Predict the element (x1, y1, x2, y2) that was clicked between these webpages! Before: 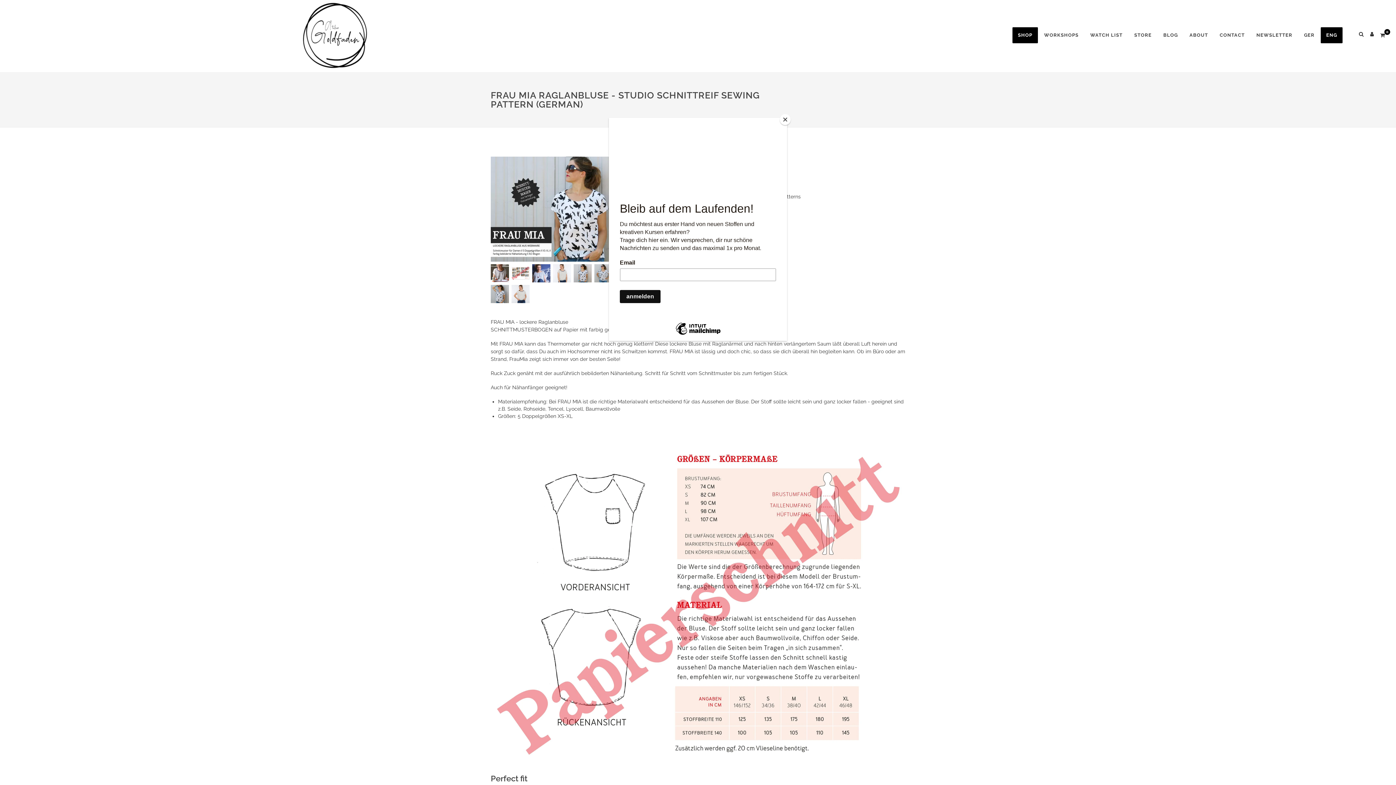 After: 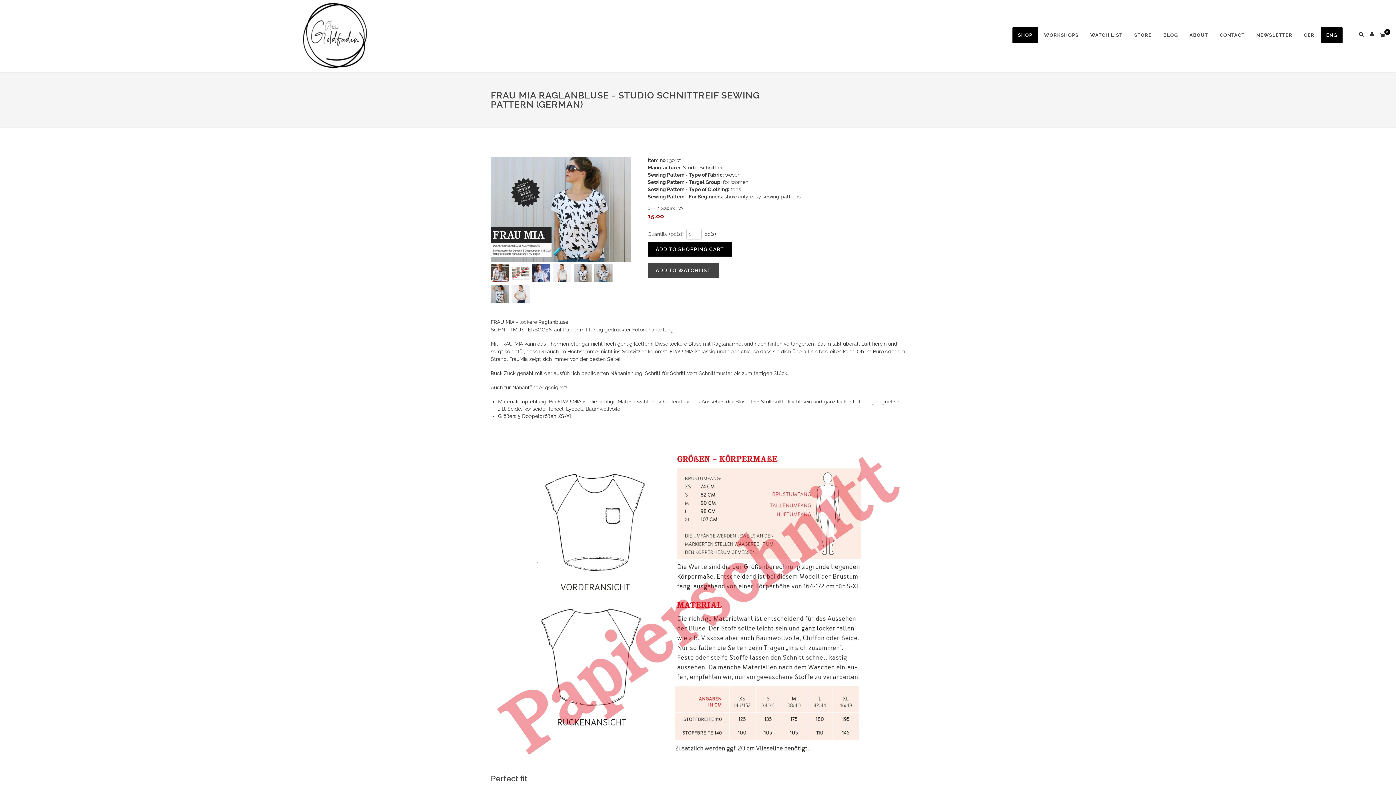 Action: bbox: (780, 114, 790, 125) label: Close